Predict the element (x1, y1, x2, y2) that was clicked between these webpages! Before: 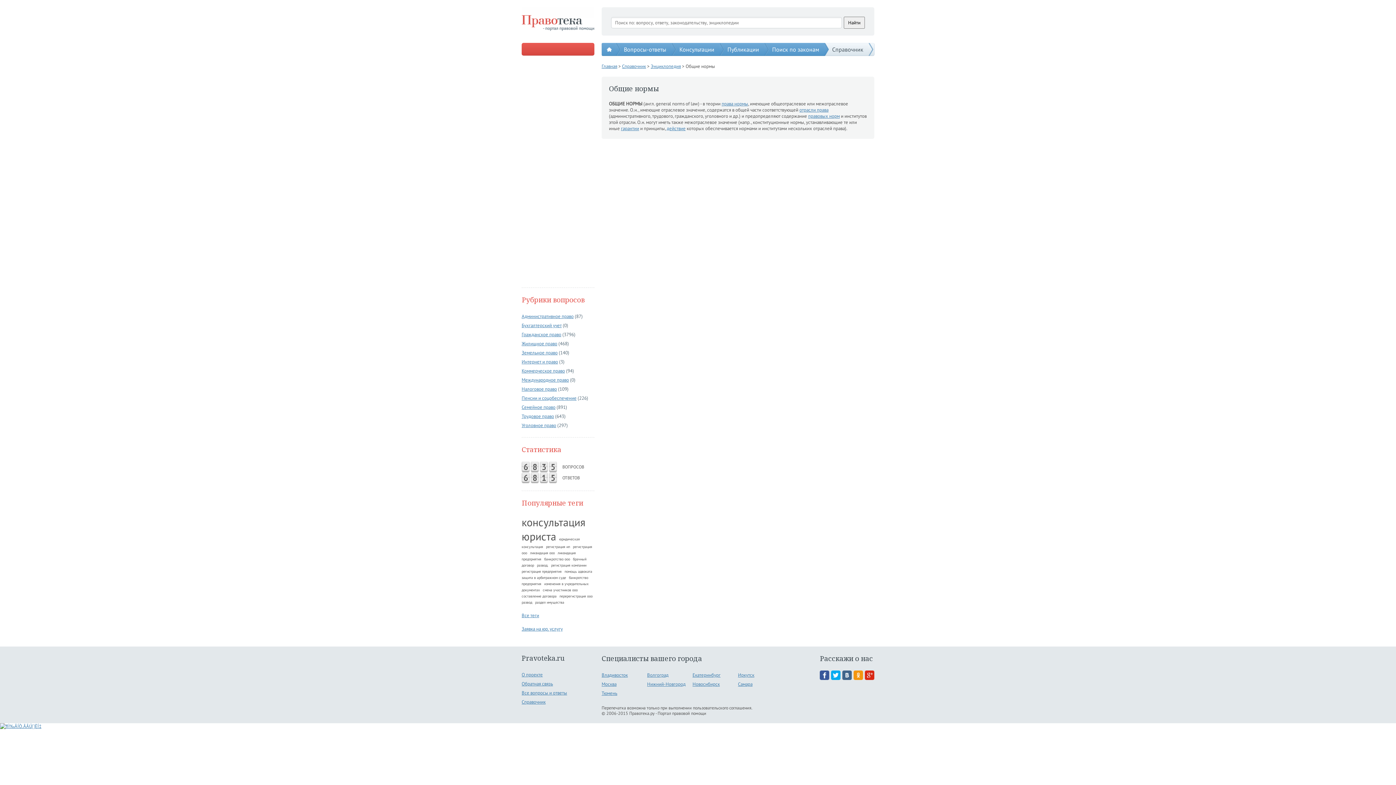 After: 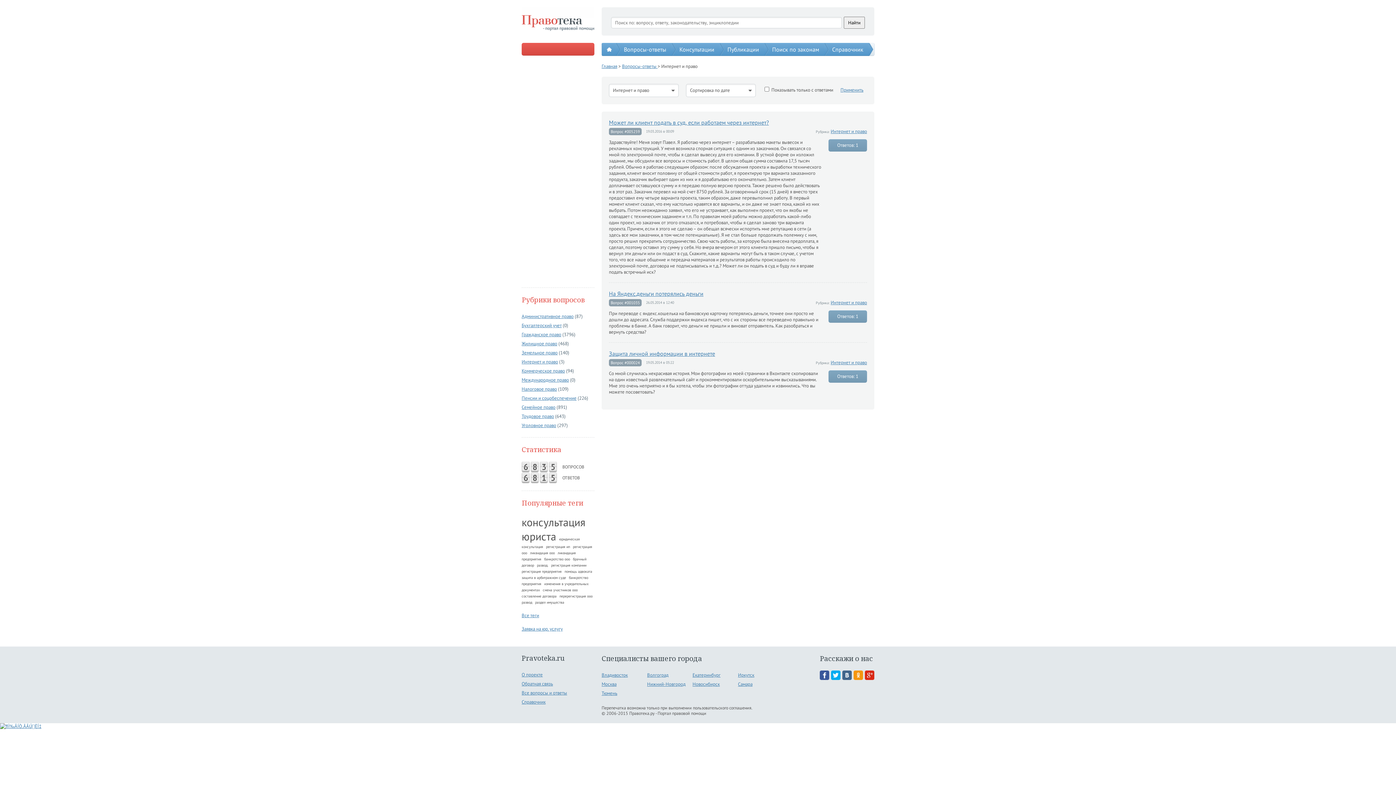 Action: bbox: (521, 358, 558, 365) label: Интернет и право